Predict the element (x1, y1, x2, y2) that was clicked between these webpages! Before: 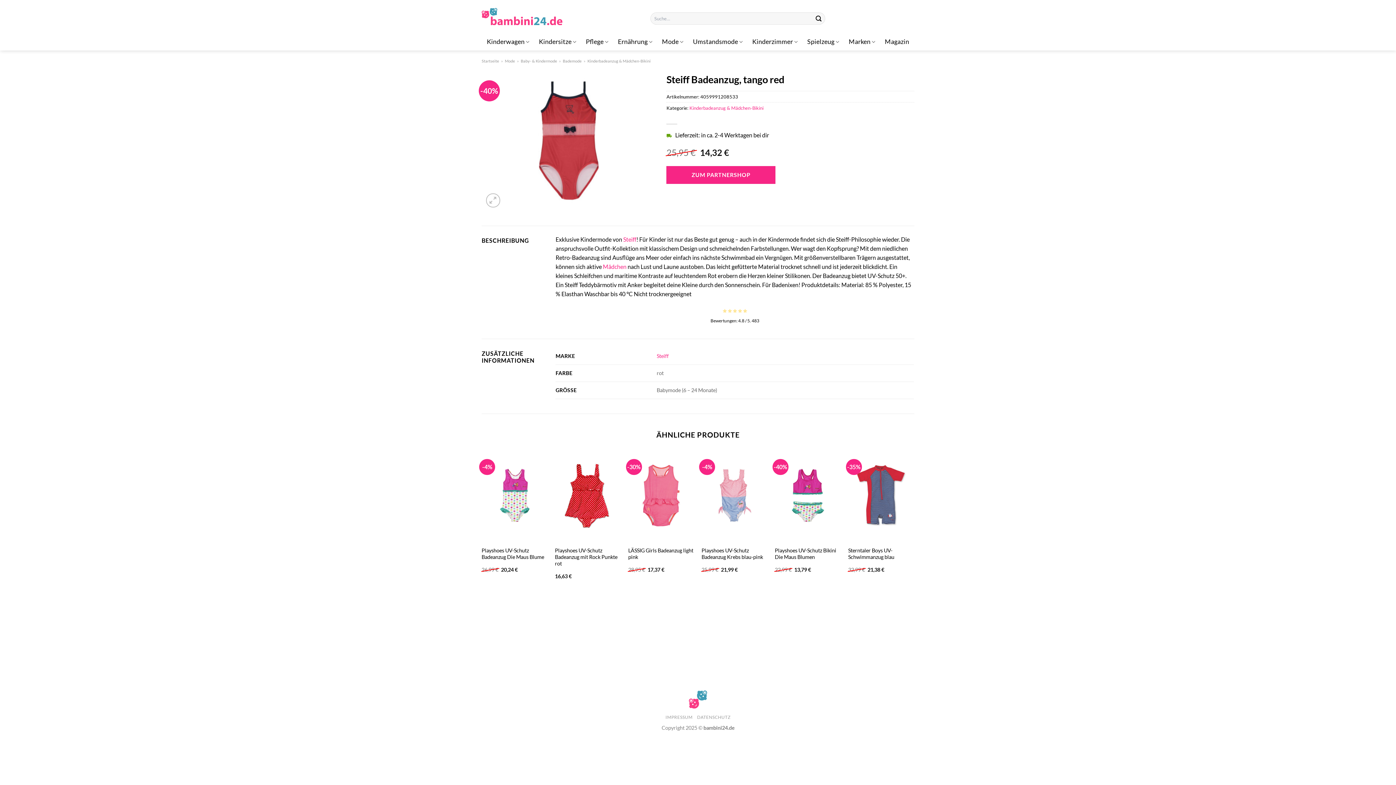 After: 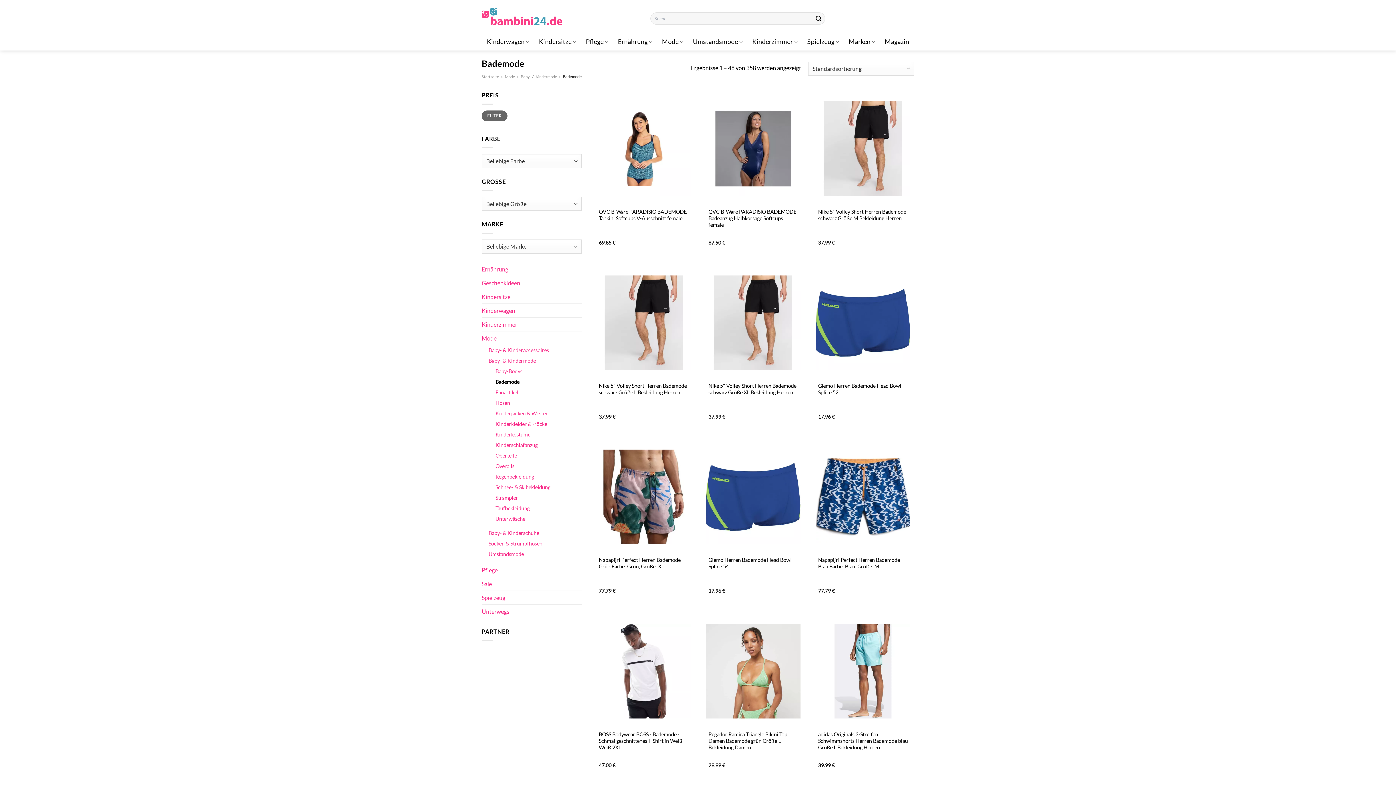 Action: label: Bademode bbox: (562, 58, 581, 63)